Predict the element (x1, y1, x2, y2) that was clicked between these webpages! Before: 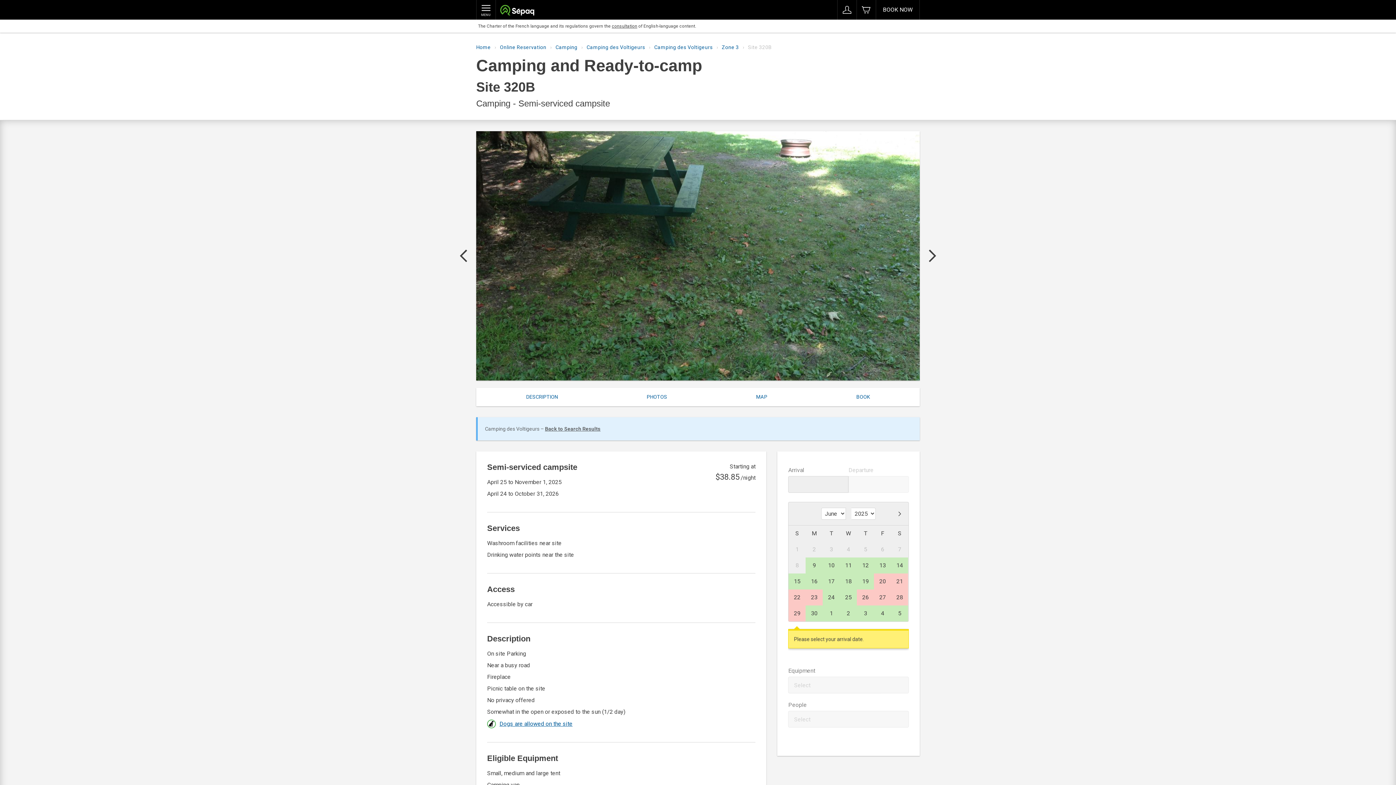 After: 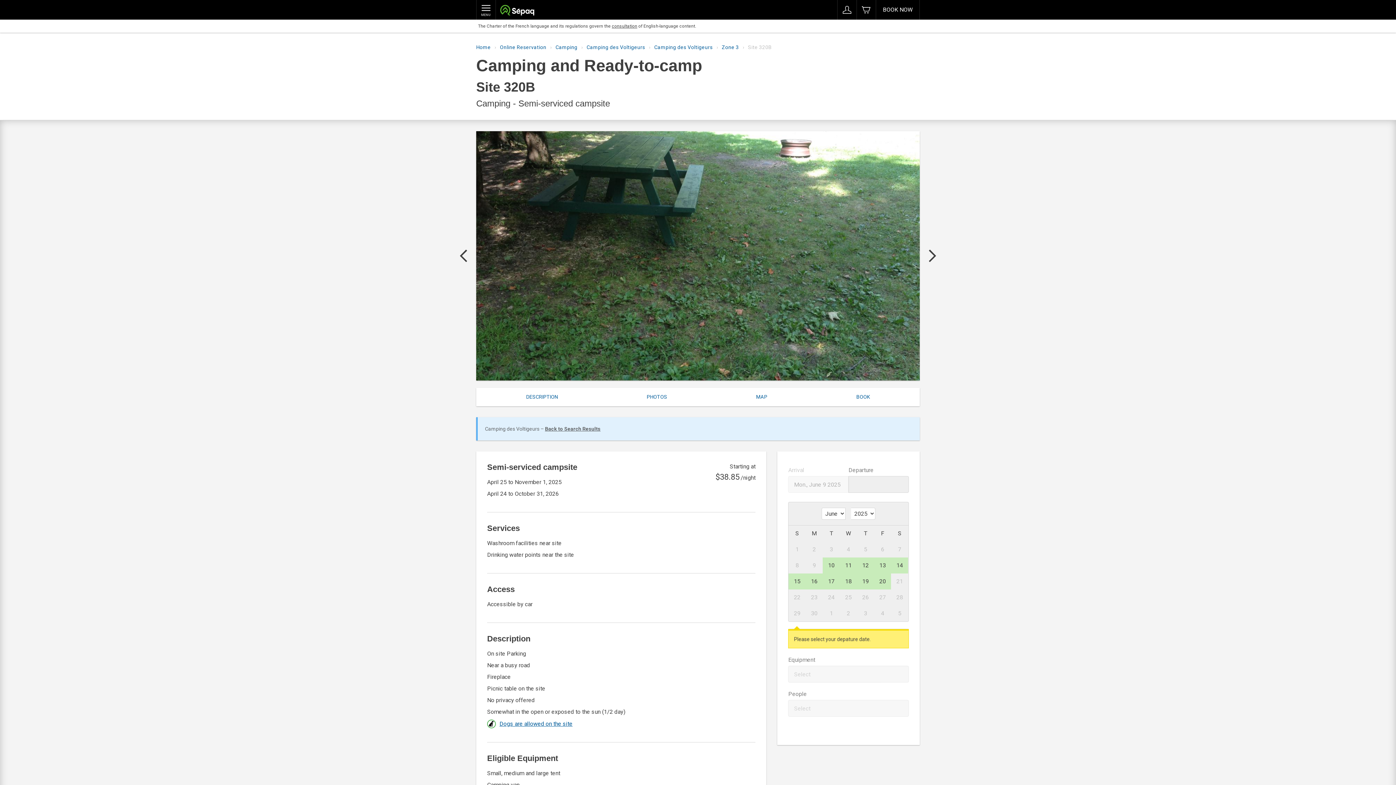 Action: label: 9 bbox: (805, 557, 823, 573)